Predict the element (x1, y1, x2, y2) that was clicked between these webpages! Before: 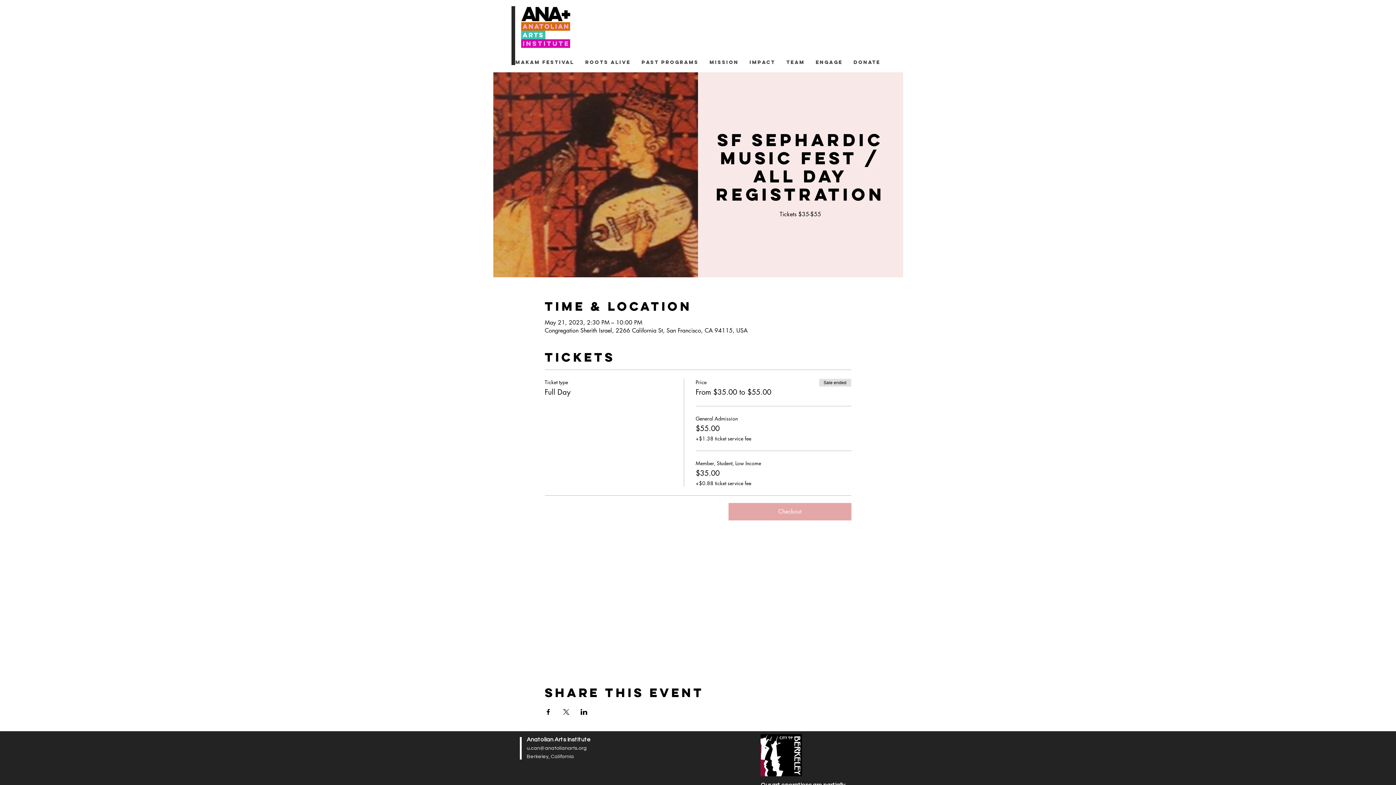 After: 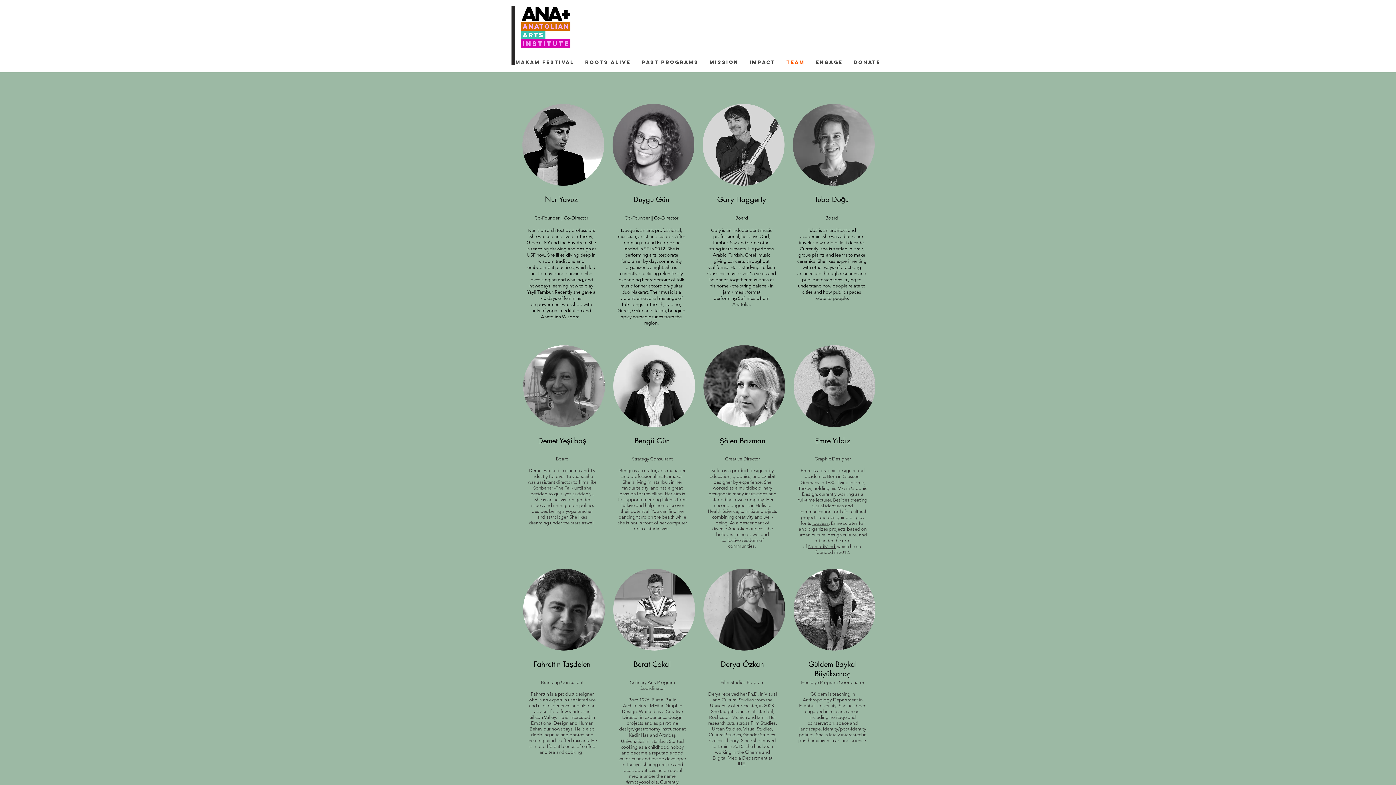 Action: bbox: (781, 57, 810, 67) label: TEAM